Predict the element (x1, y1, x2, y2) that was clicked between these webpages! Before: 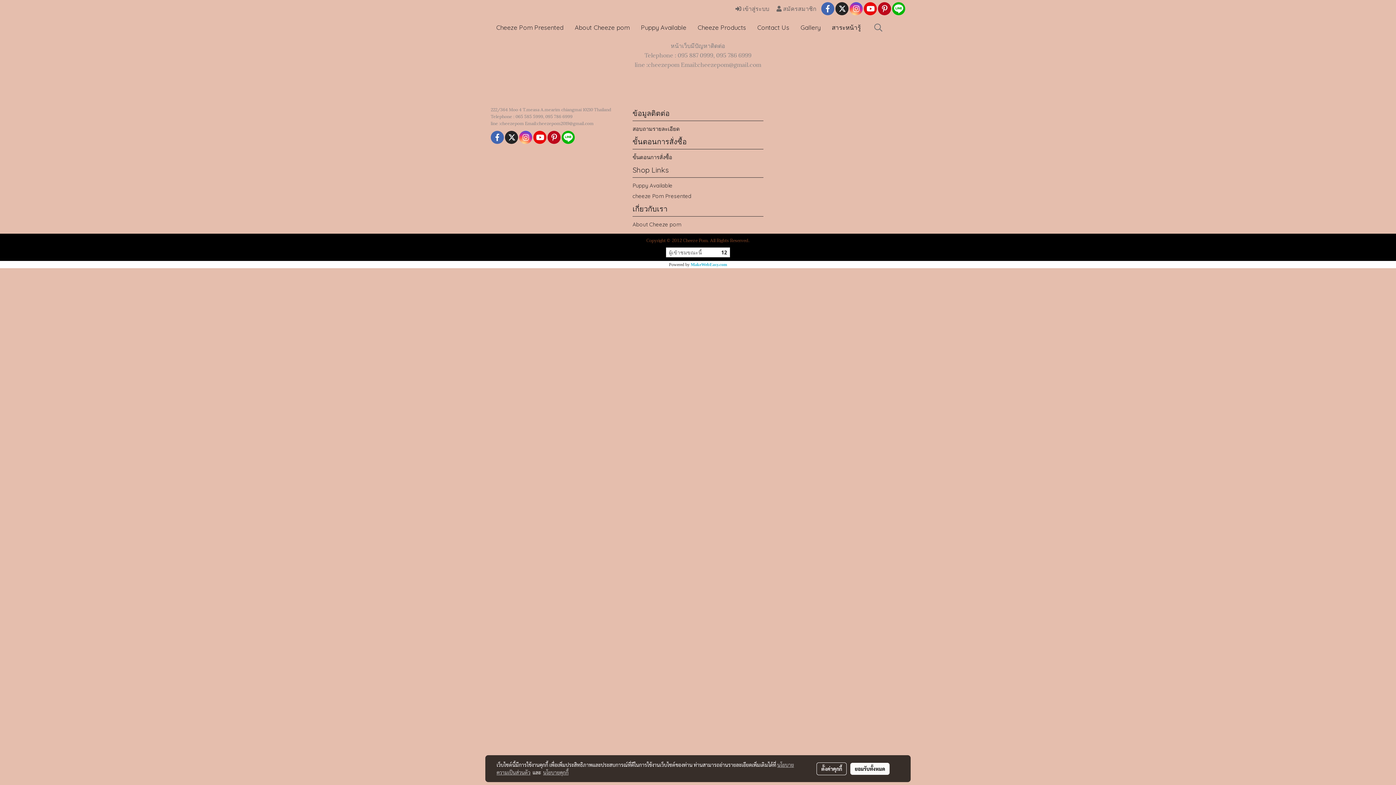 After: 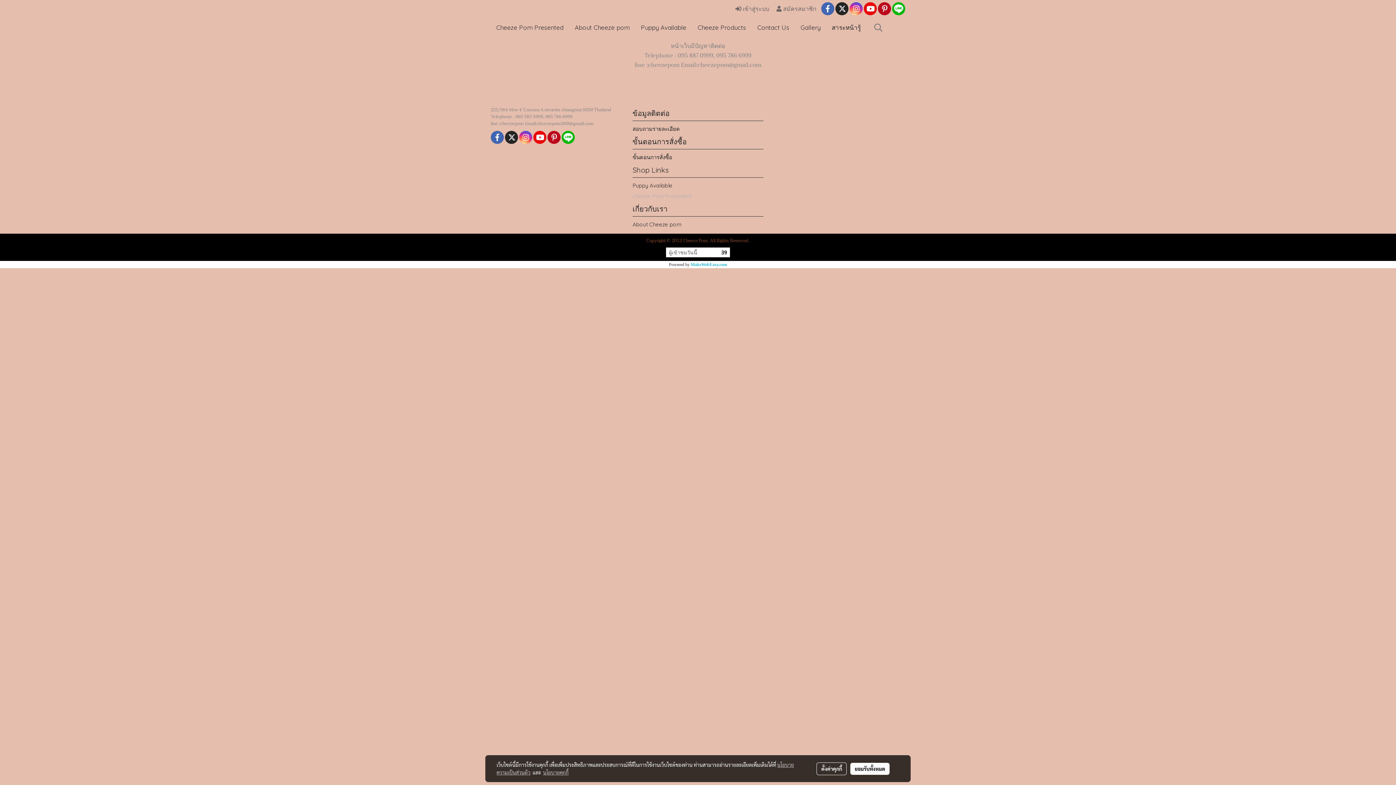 Action: label: cheeze Pom Presented bbox: (632, 192, 691, 199)